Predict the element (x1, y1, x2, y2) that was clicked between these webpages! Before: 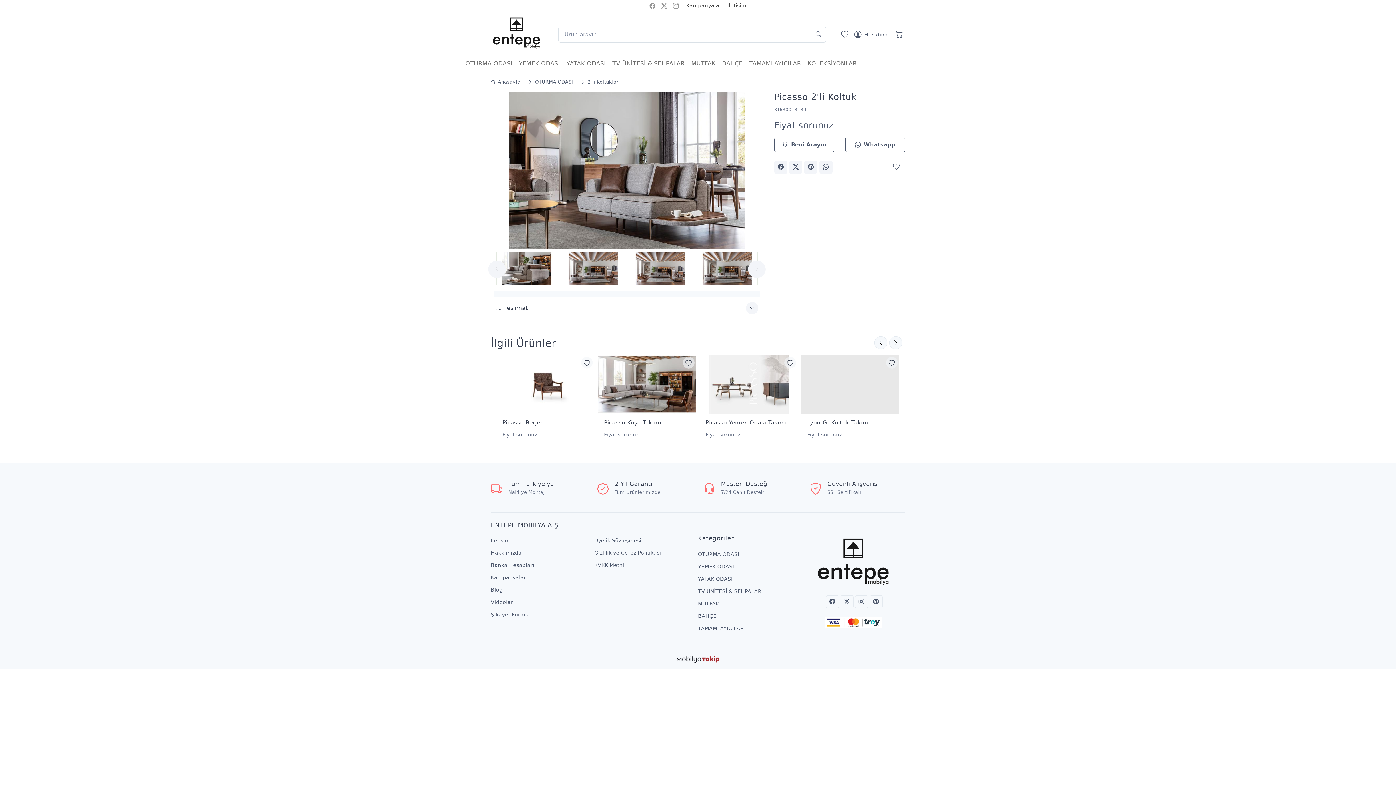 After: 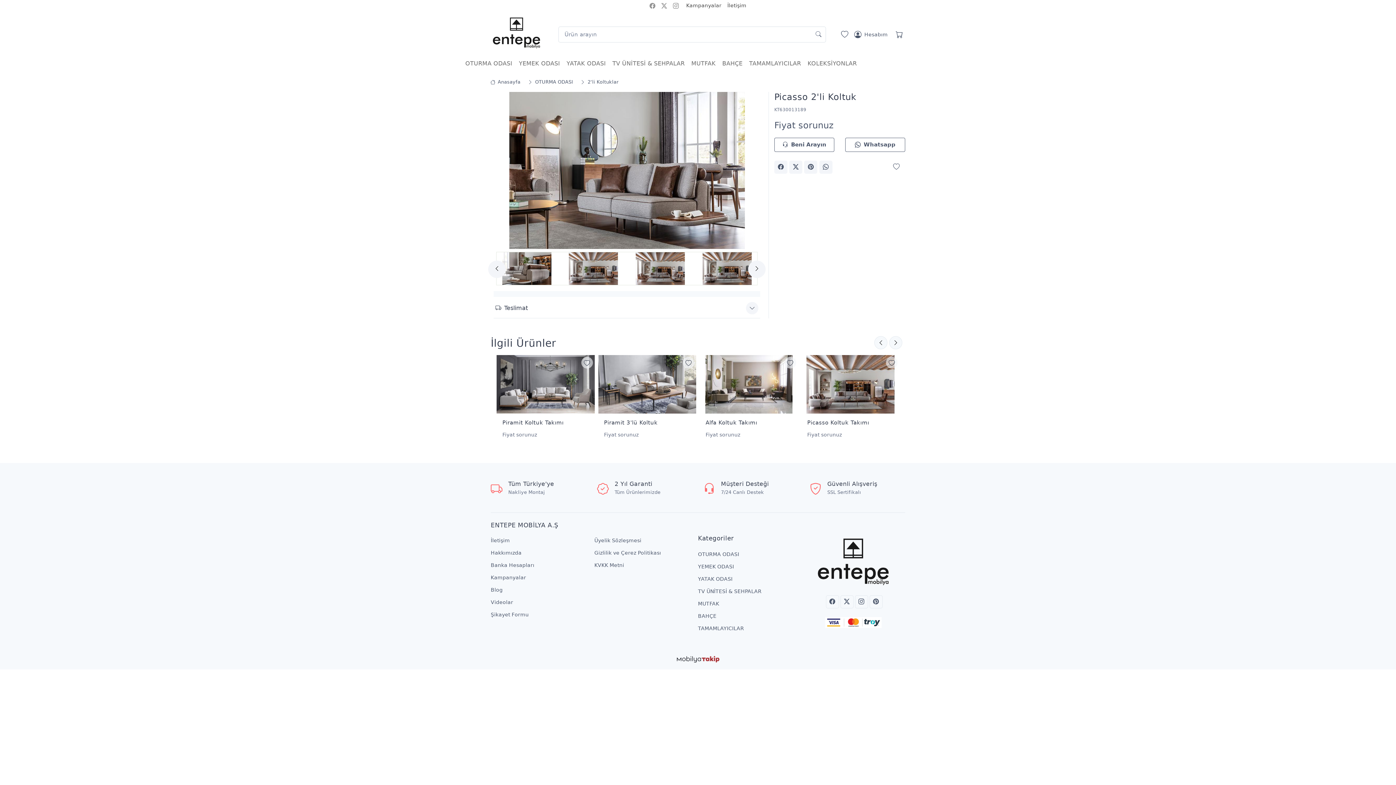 Action: bbox: (845, 137, 905, 152) label: Whatsapp